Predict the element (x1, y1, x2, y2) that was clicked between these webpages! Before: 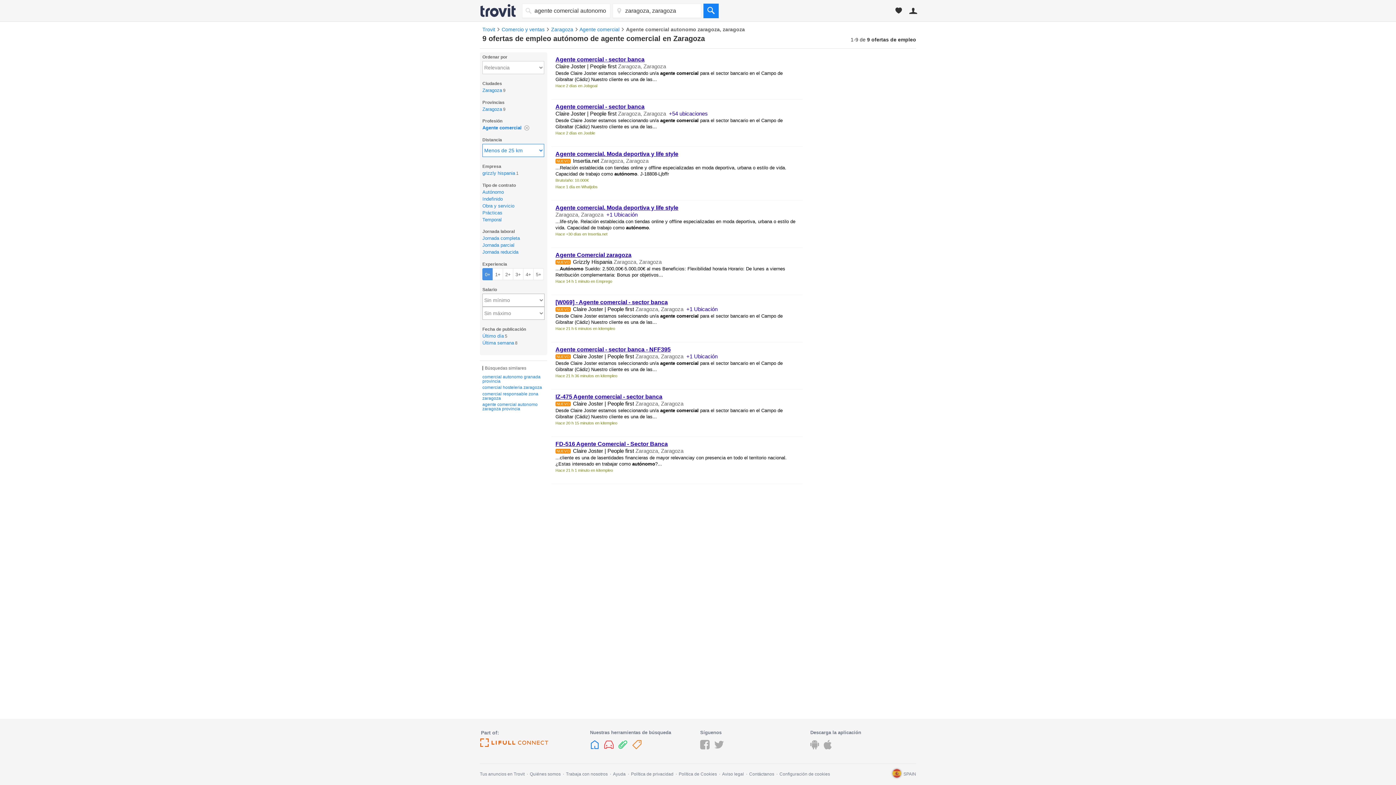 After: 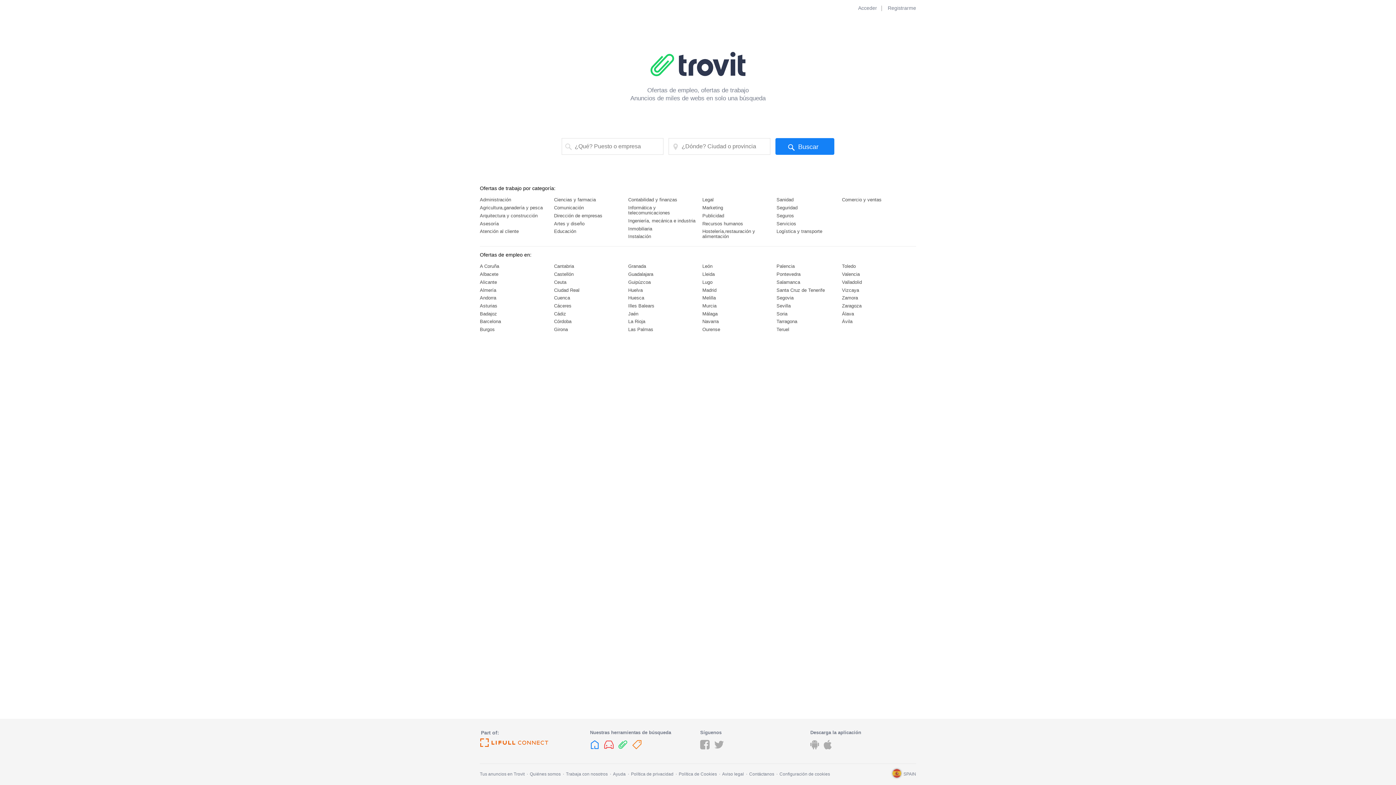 Action: bbox: (618, 748, 627, 753)